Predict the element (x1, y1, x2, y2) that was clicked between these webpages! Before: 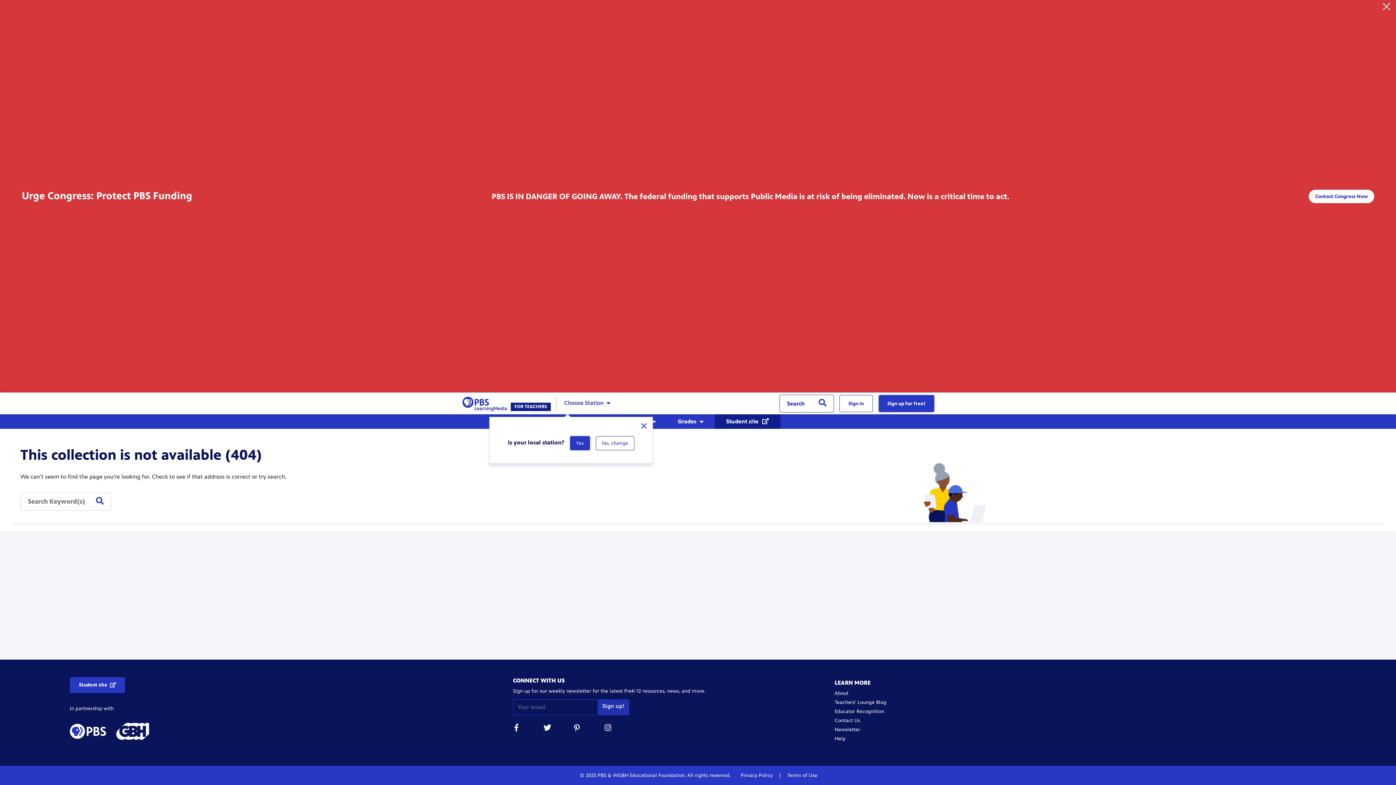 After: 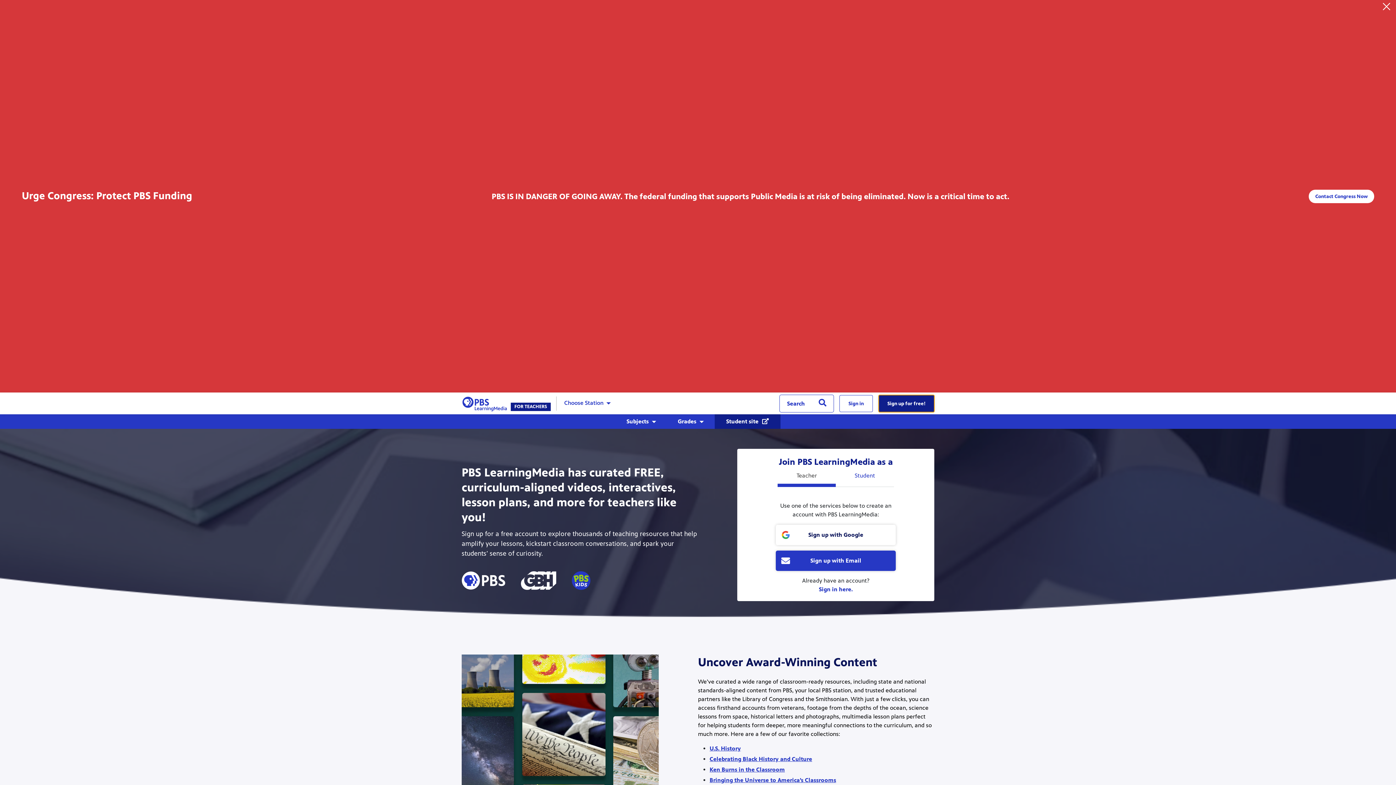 Action: label: Sign up for free! bbox: (878, 395, 934, 412)